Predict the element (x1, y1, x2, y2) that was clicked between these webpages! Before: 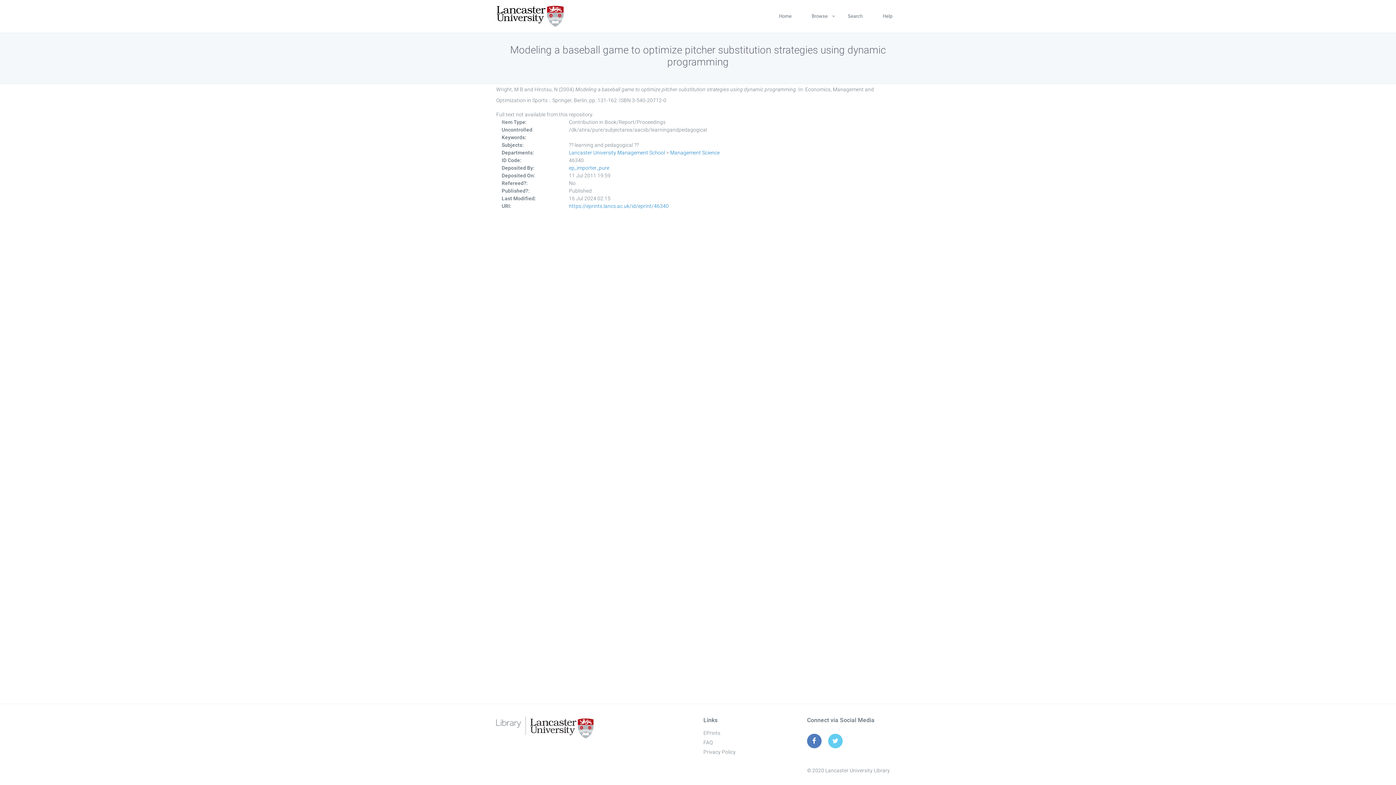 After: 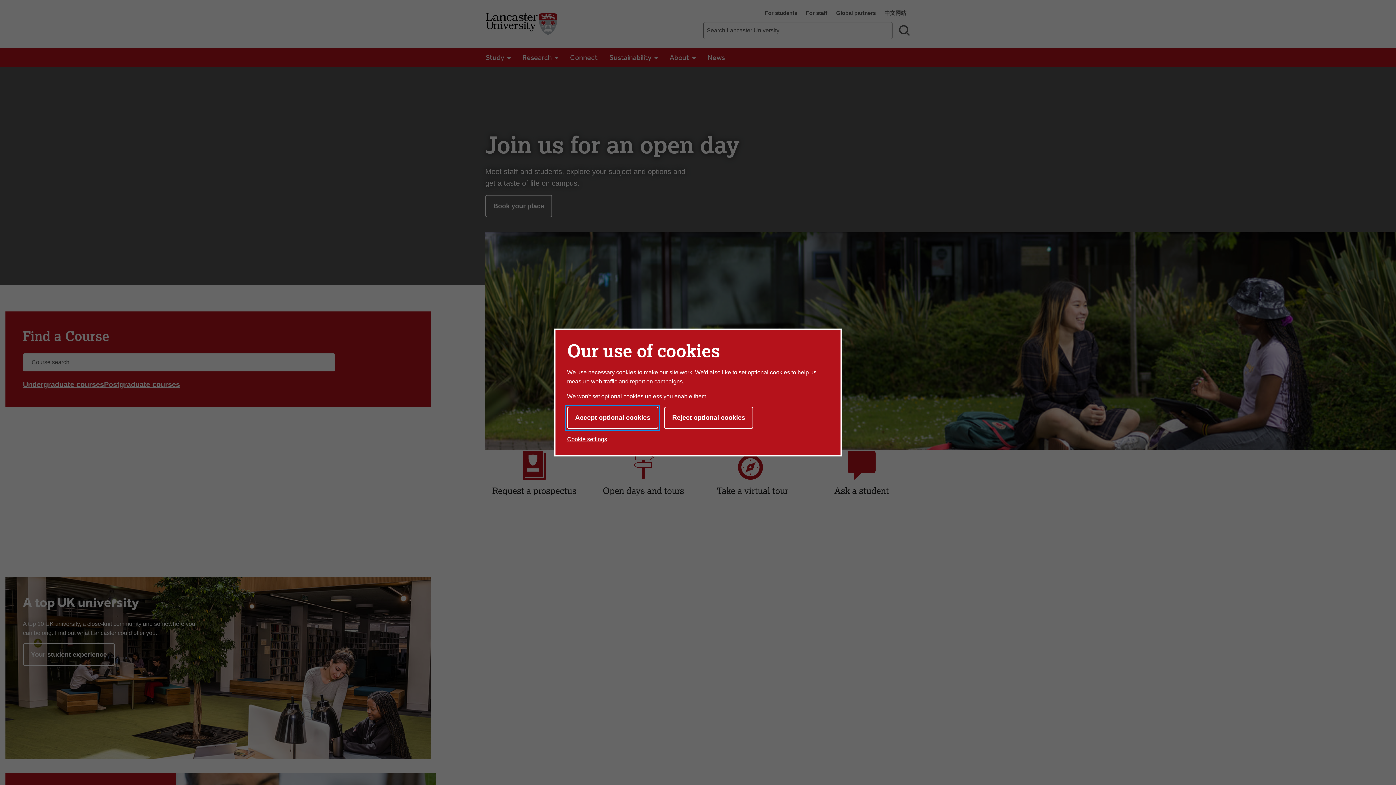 Action: bbox: (496, 3, 564, 29)